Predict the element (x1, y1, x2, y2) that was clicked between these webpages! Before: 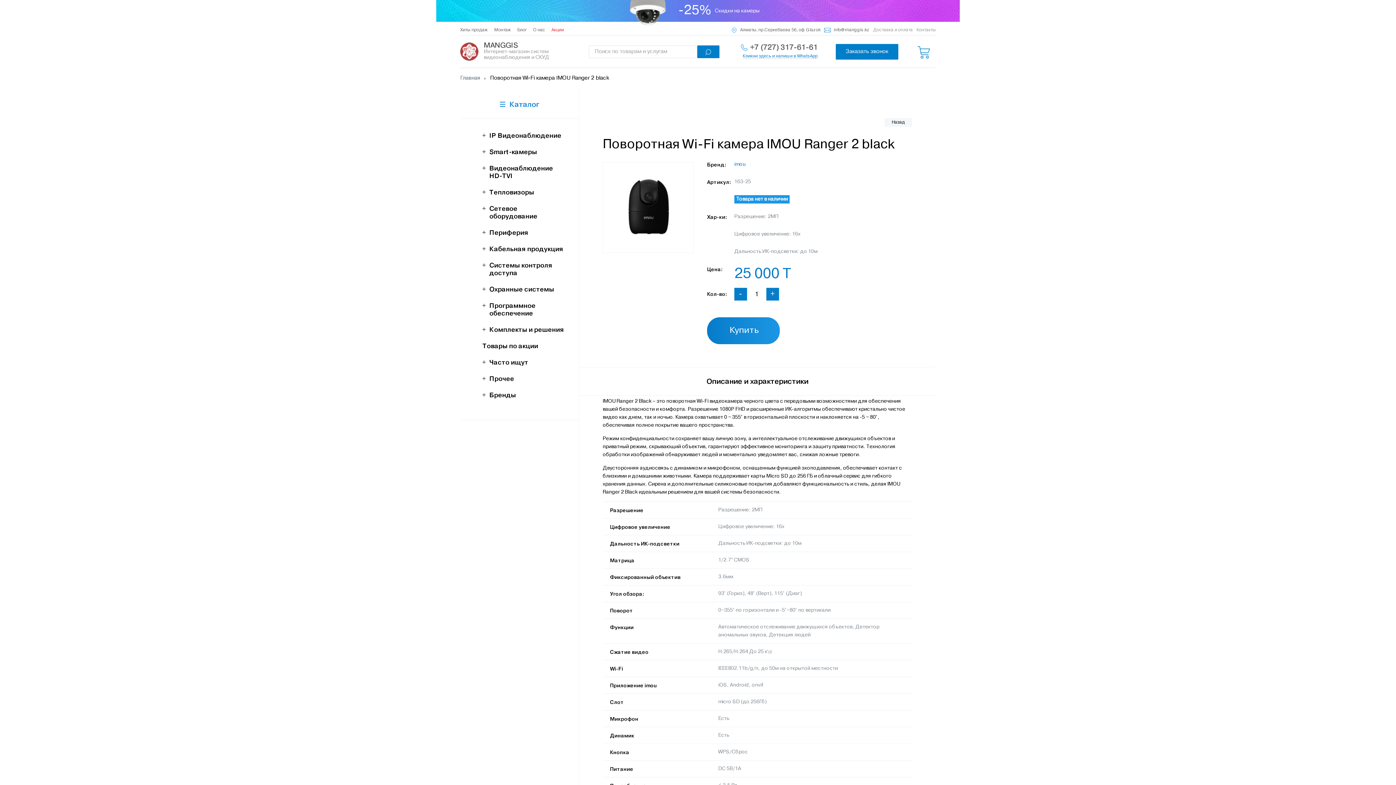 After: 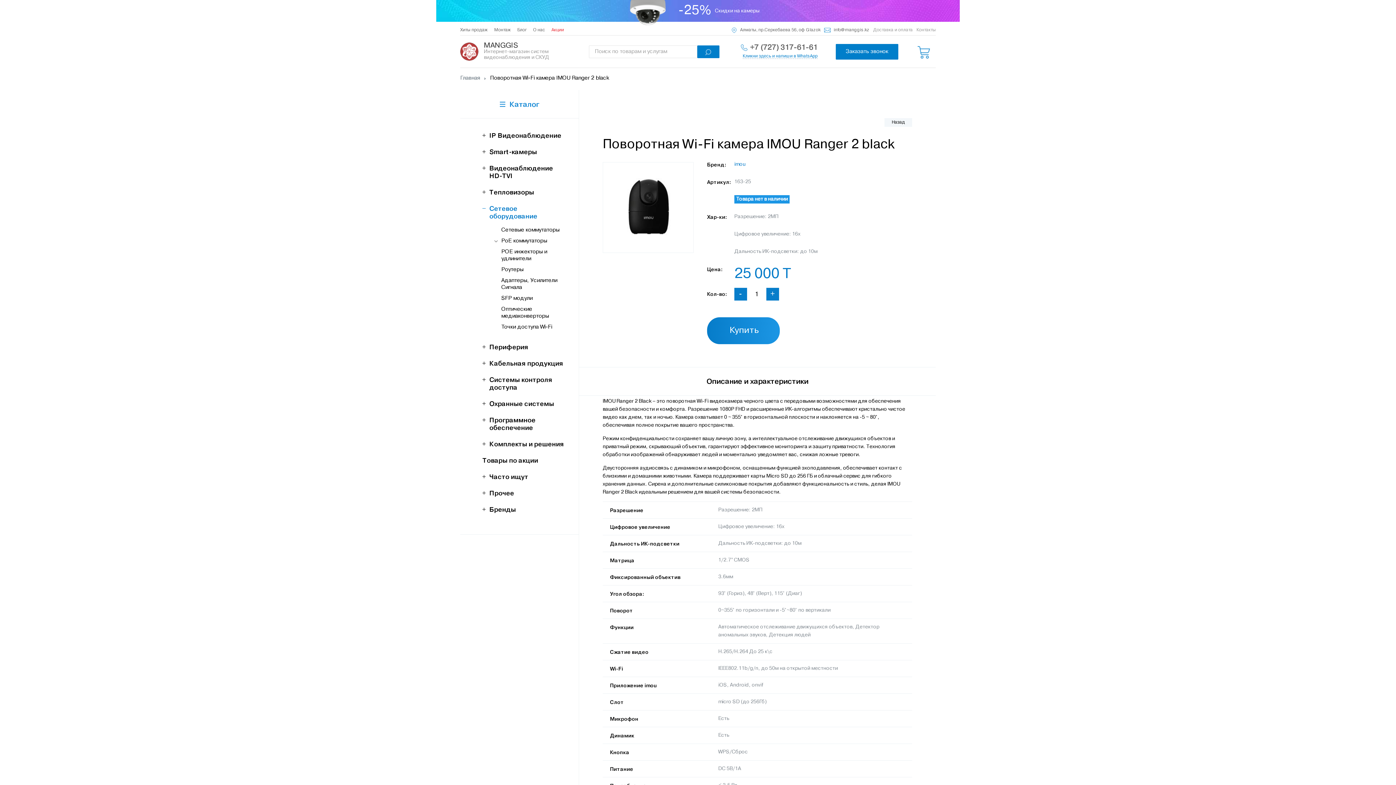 Action: bbox: (482, 204, 564, 220) label: Сетевое оборудование